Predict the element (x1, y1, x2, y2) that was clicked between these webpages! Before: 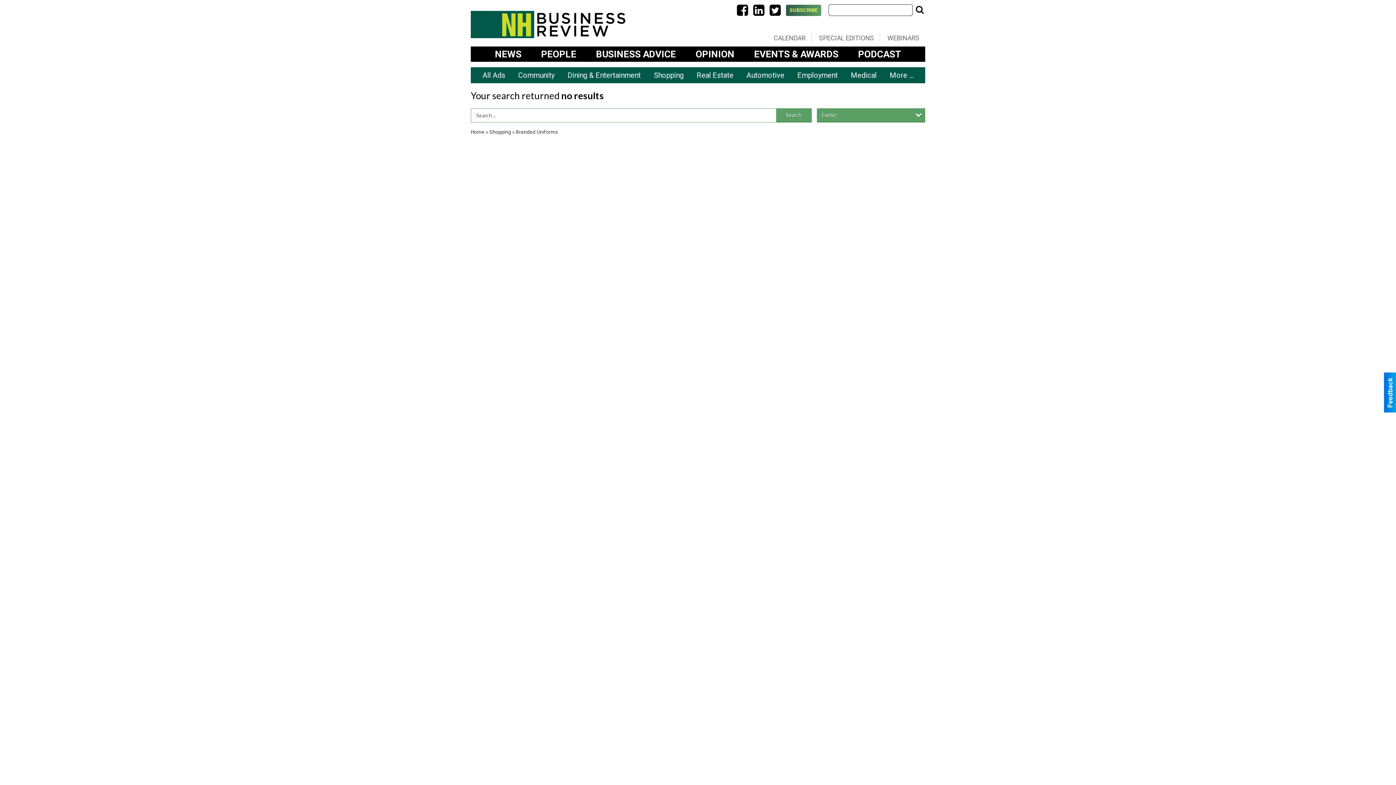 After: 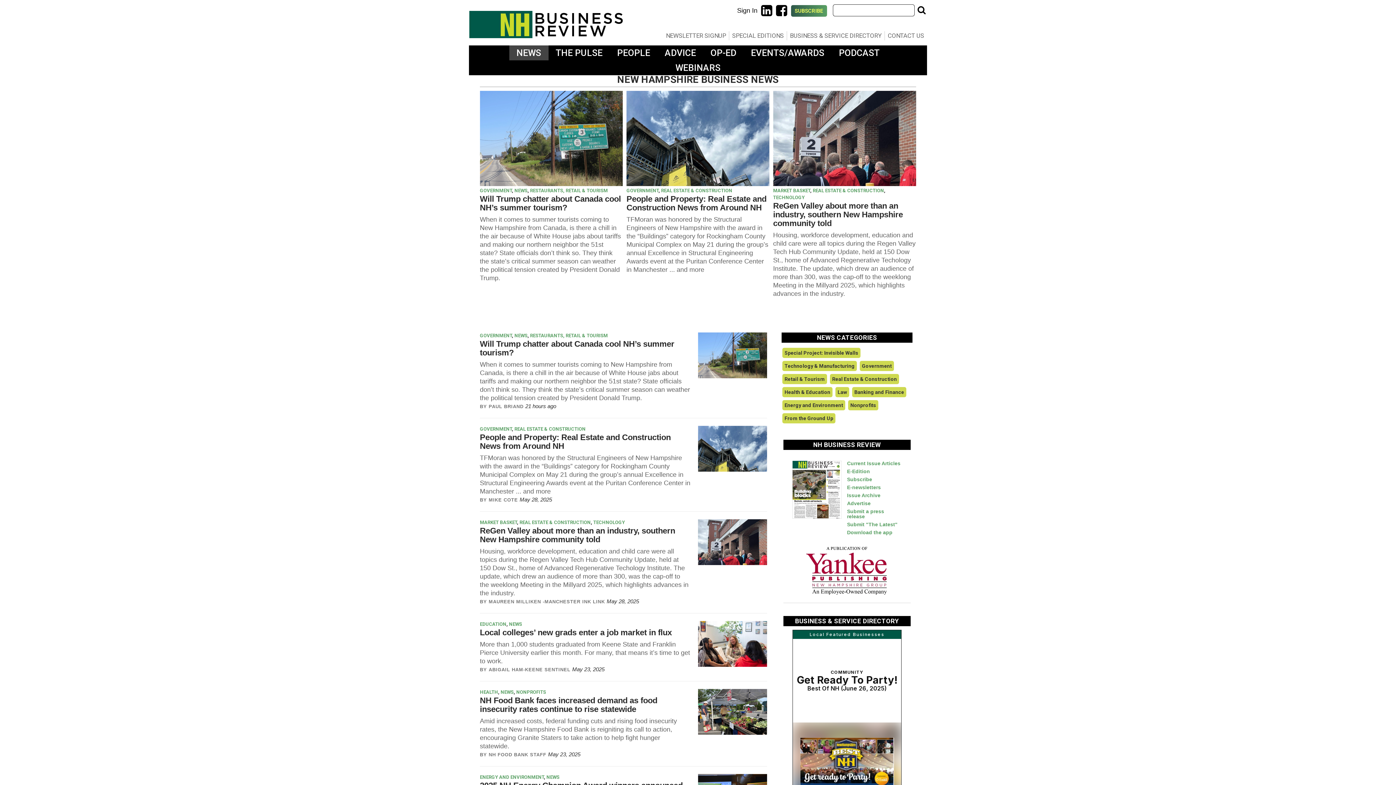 Action: bbox: (486, 46, 530, 61) label: NEWS